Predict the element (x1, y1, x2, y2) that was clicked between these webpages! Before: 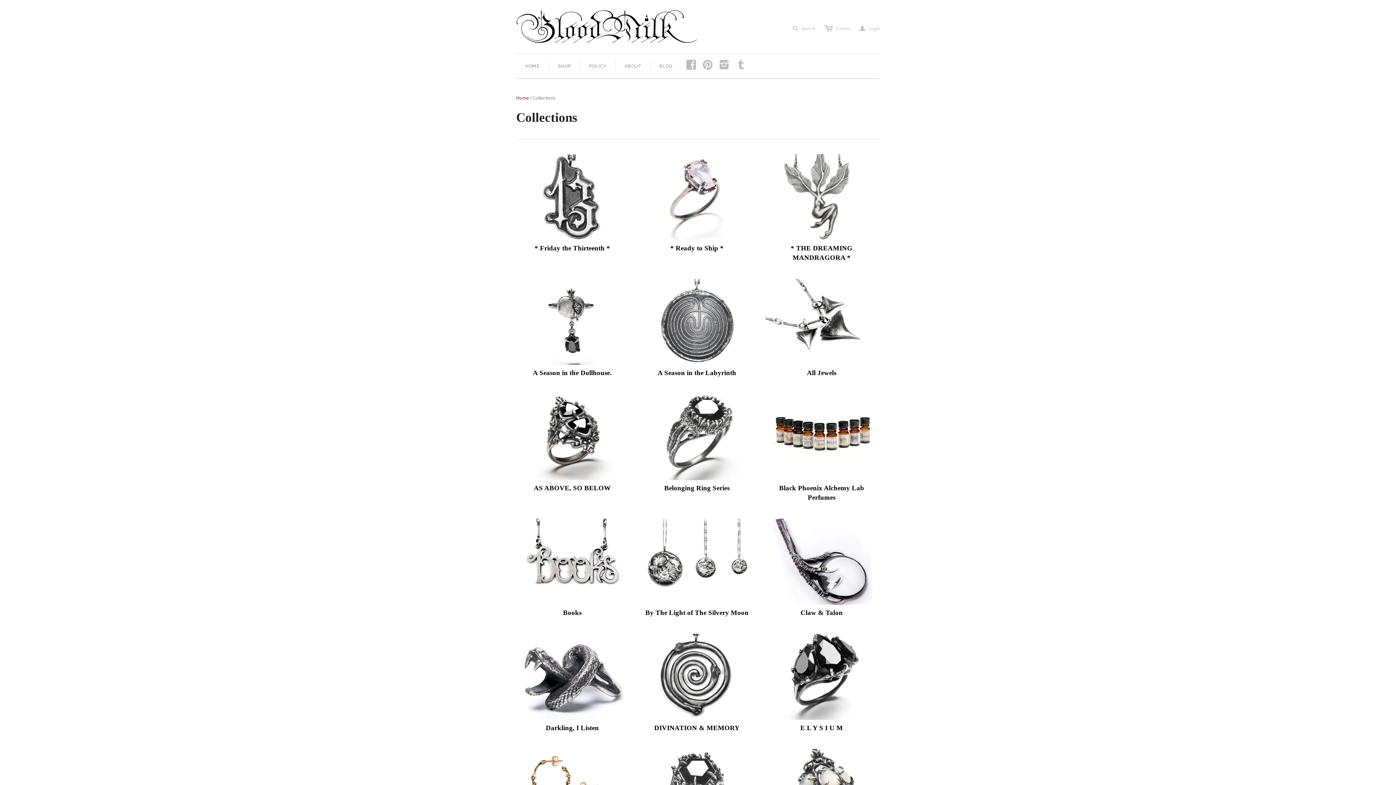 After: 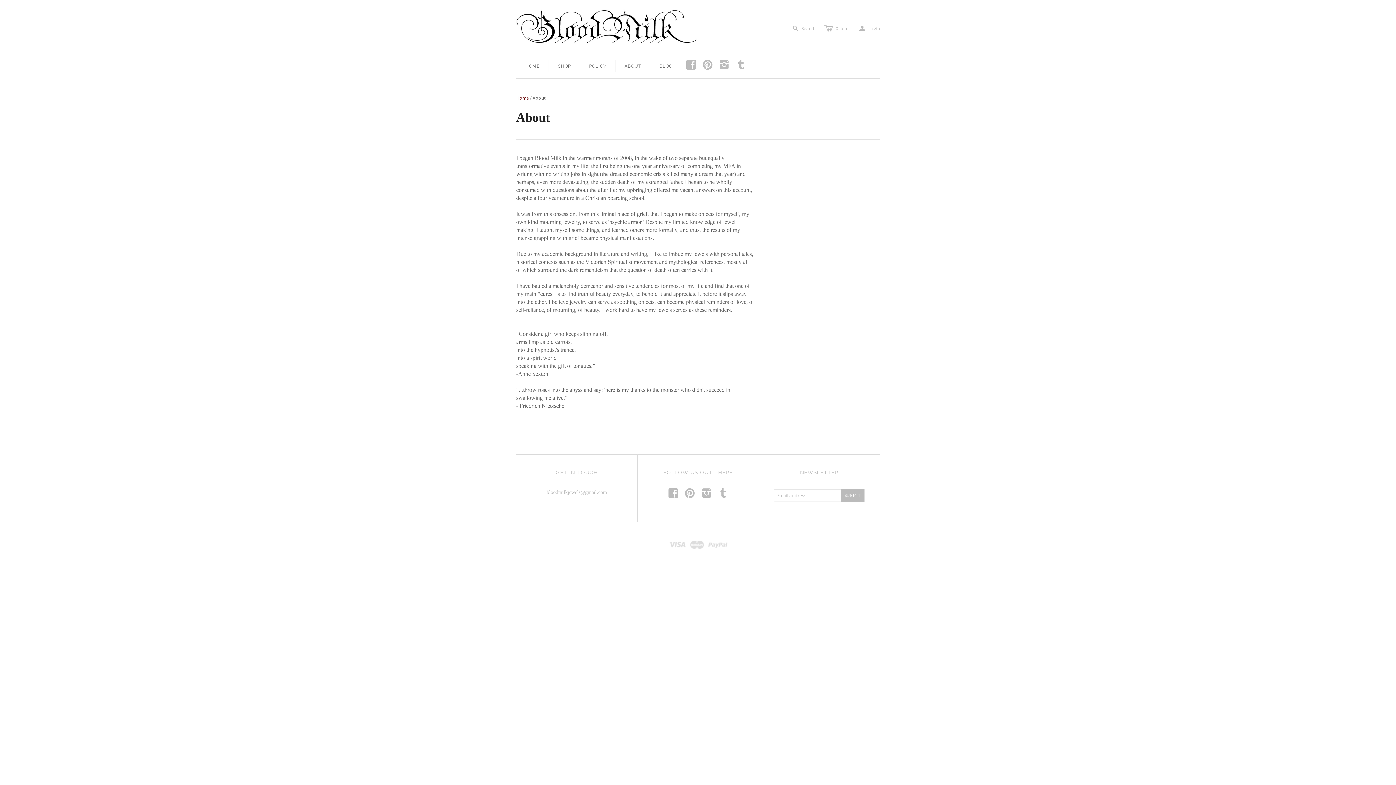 Action: label: ABOUT bbox: (615, 54, 650, 78)